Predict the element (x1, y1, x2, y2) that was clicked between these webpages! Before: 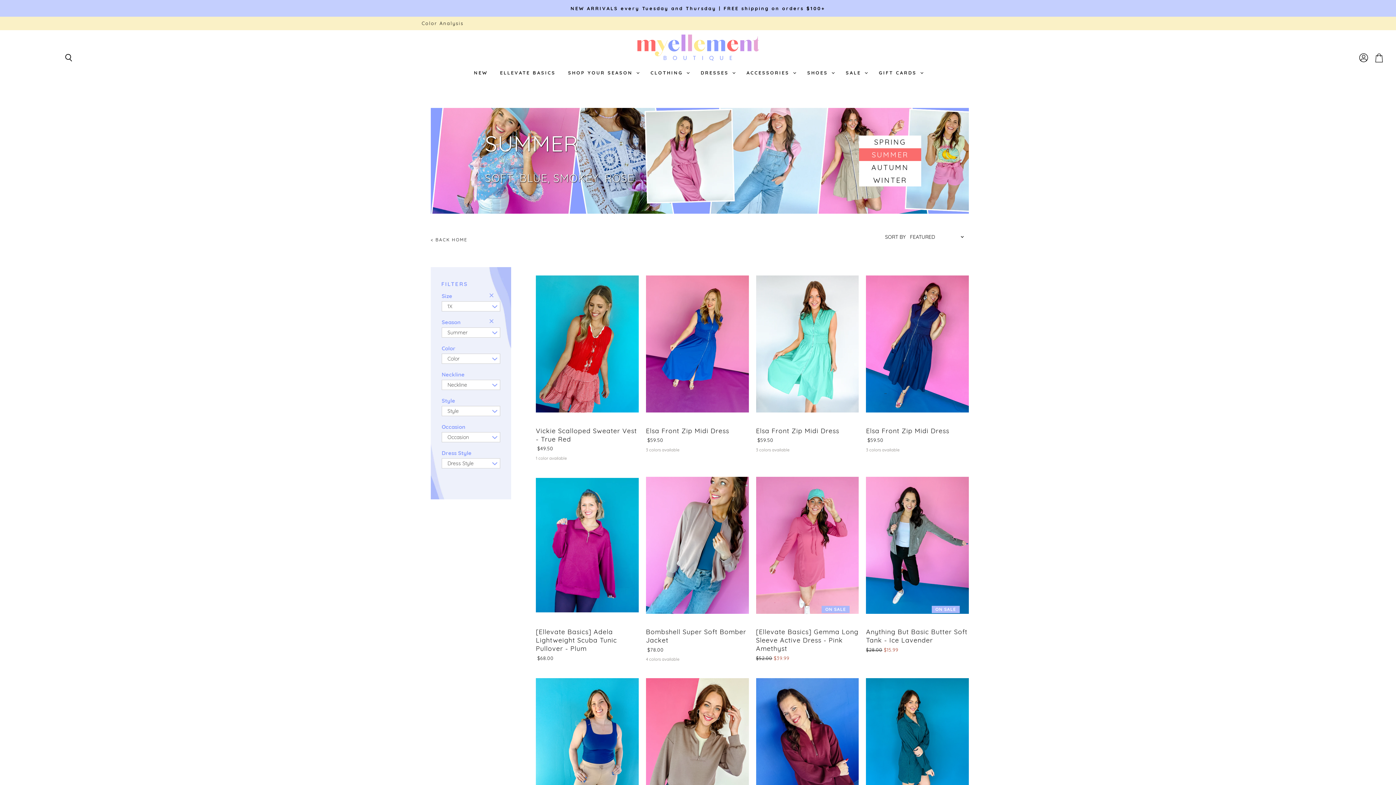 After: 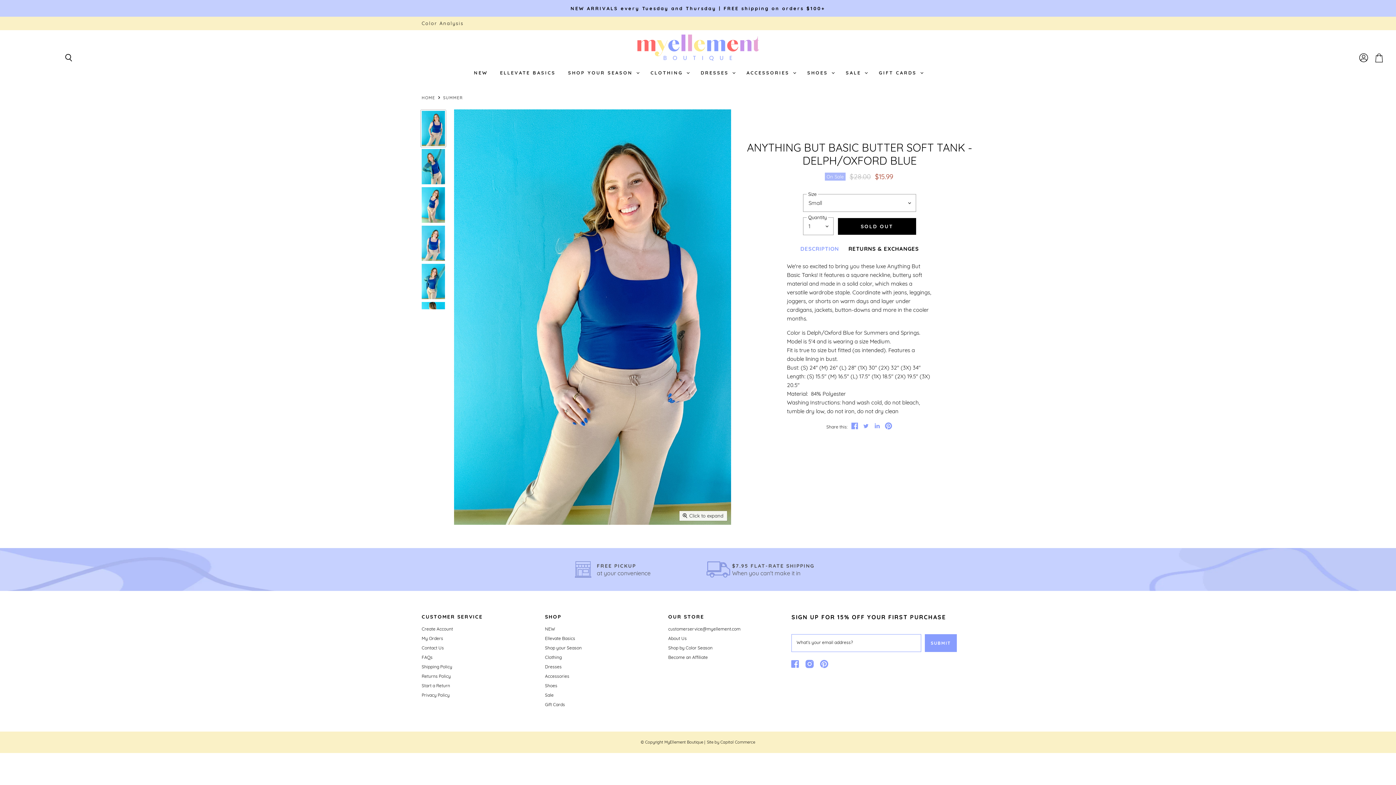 Action: label: ON SALE bbox: (536, 670, 638, 824)